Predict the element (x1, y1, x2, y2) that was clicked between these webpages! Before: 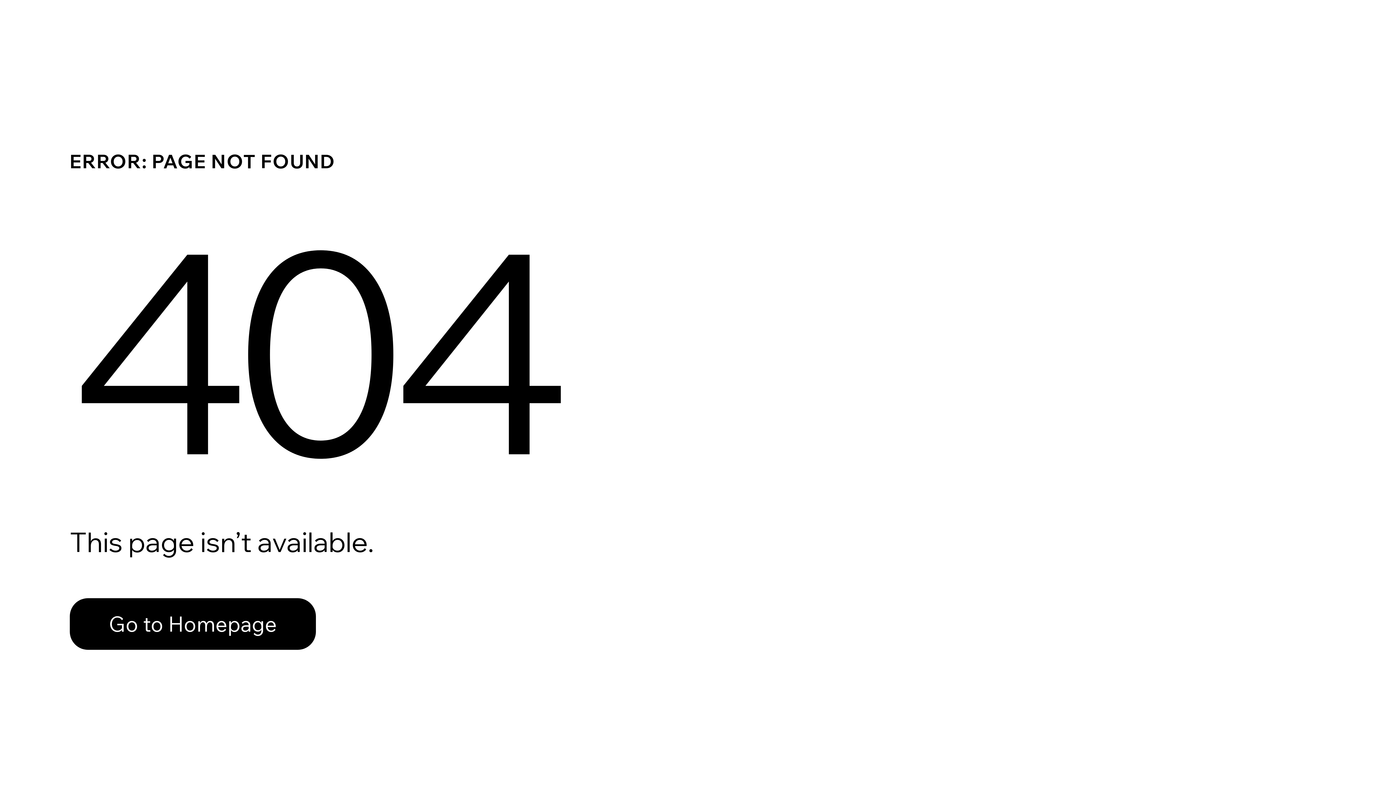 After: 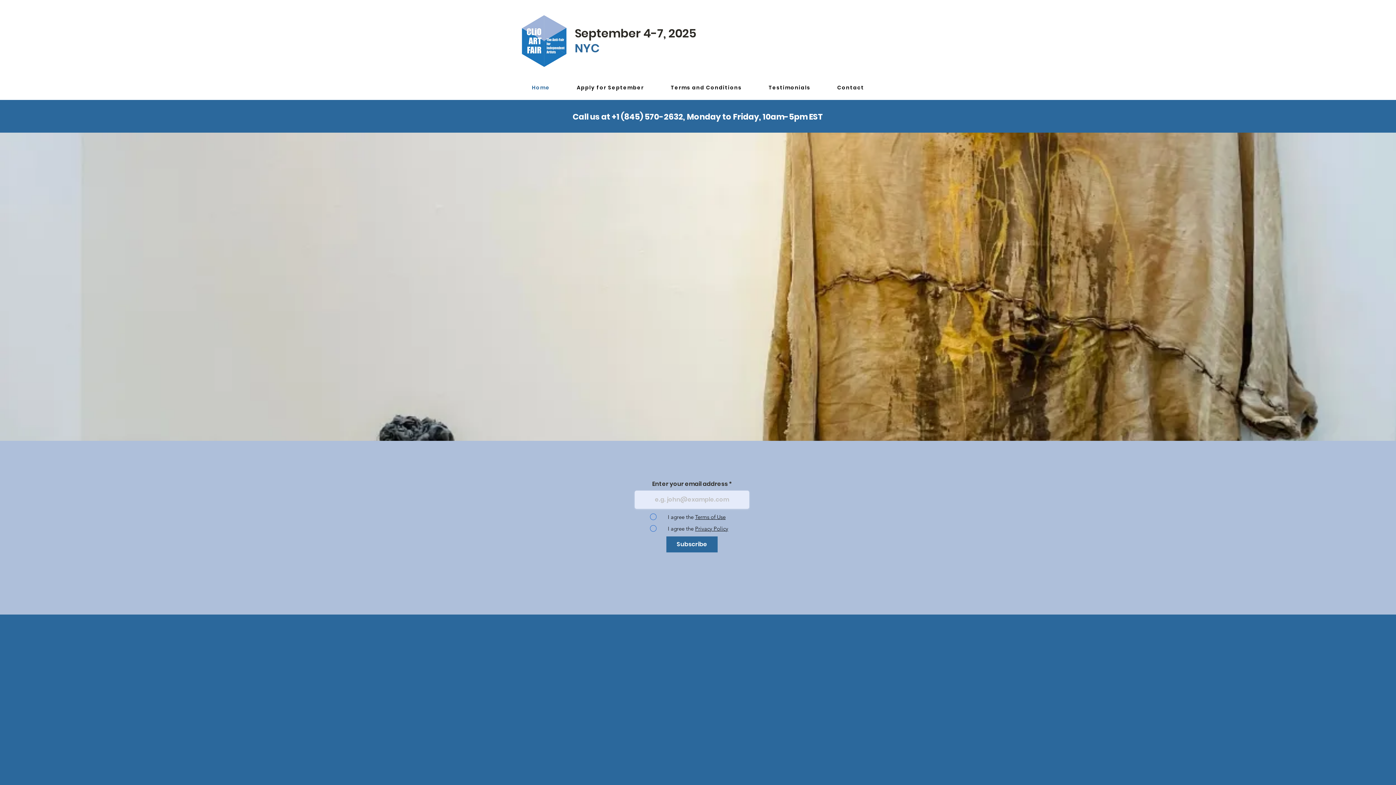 Action: label: Go to Homepage bbox: (69, 598, 316, 650)